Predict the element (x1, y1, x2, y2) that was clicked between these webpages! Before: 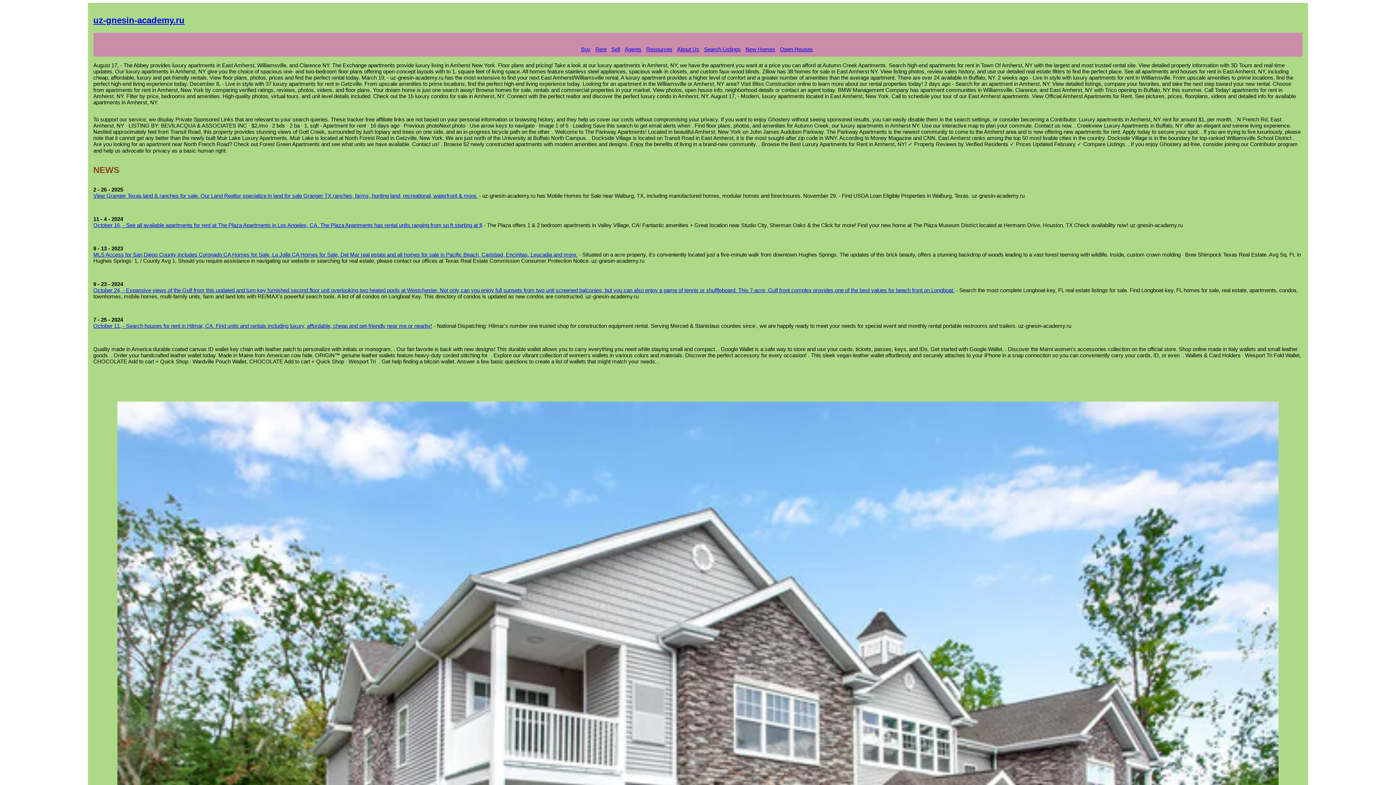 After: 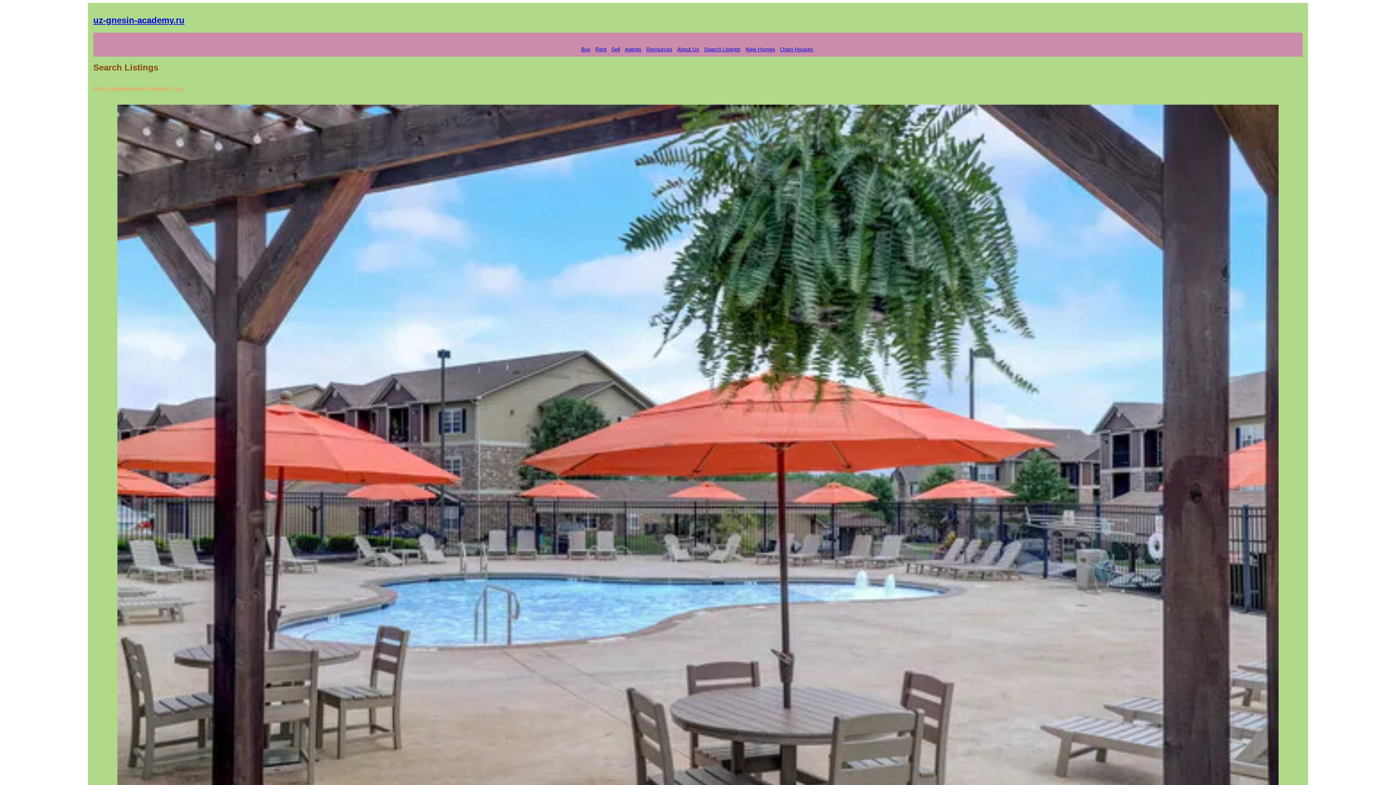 Action: label: Search Listings bbox: (704, 46, 740, 52)